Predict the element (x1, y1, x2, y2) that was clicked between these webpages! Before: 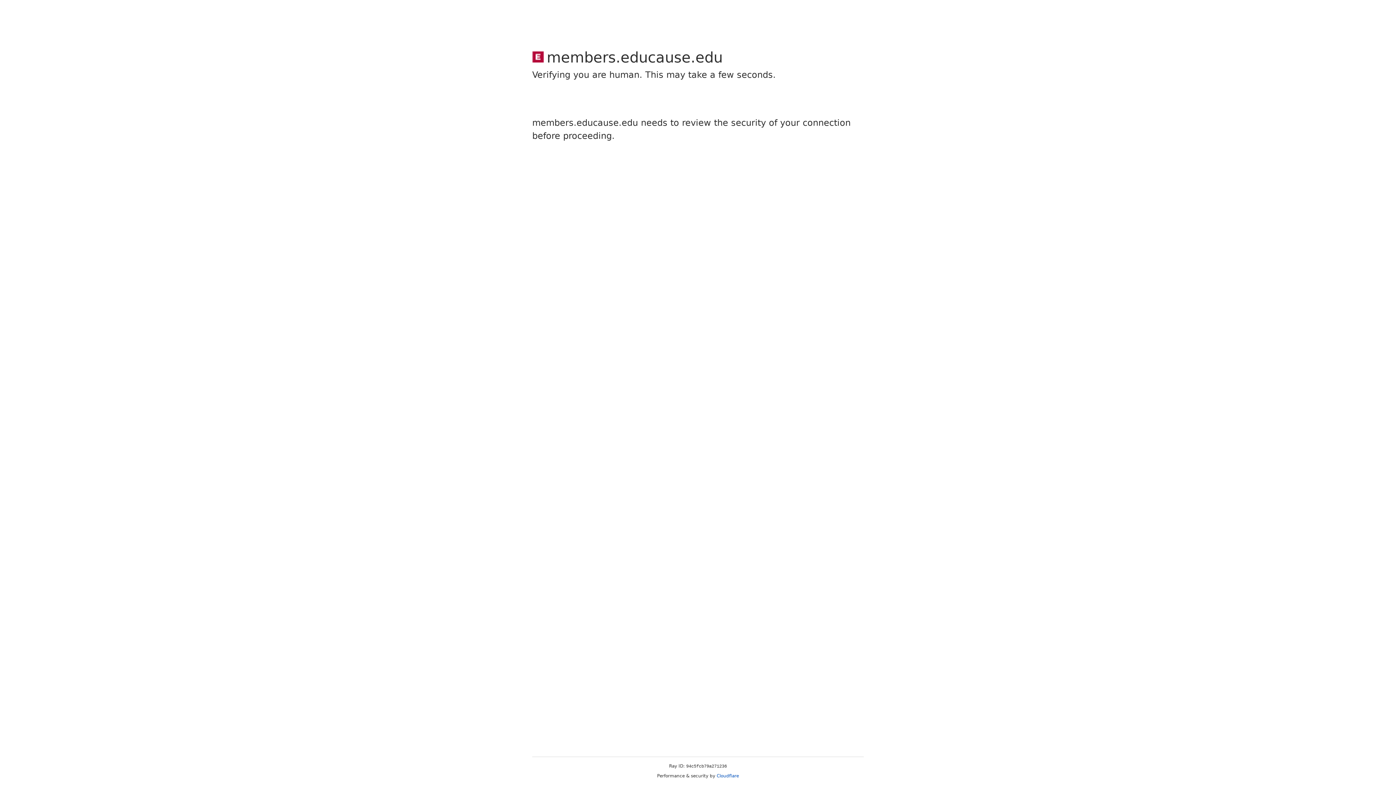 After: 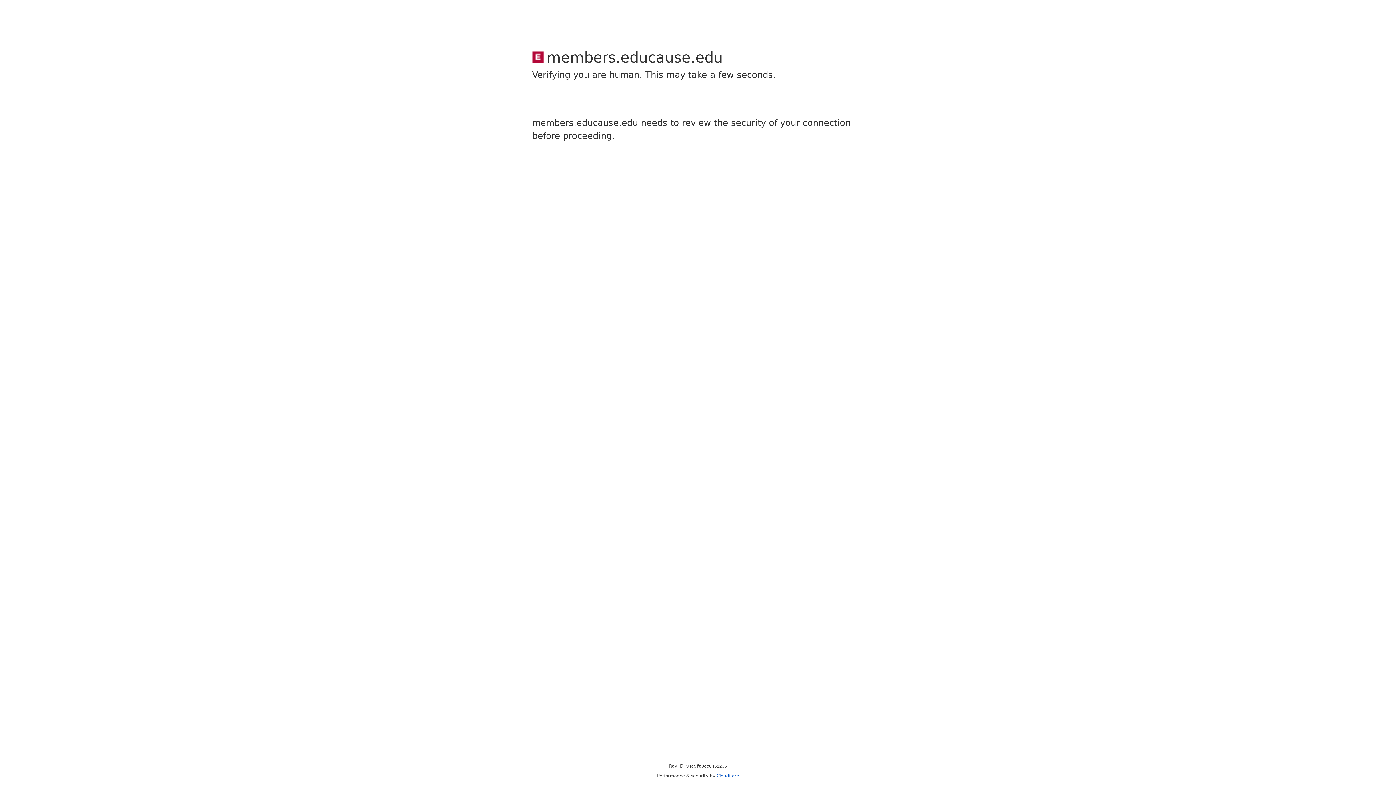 Action: bbox: (716, 773, 739, 778) label: Cloudflare